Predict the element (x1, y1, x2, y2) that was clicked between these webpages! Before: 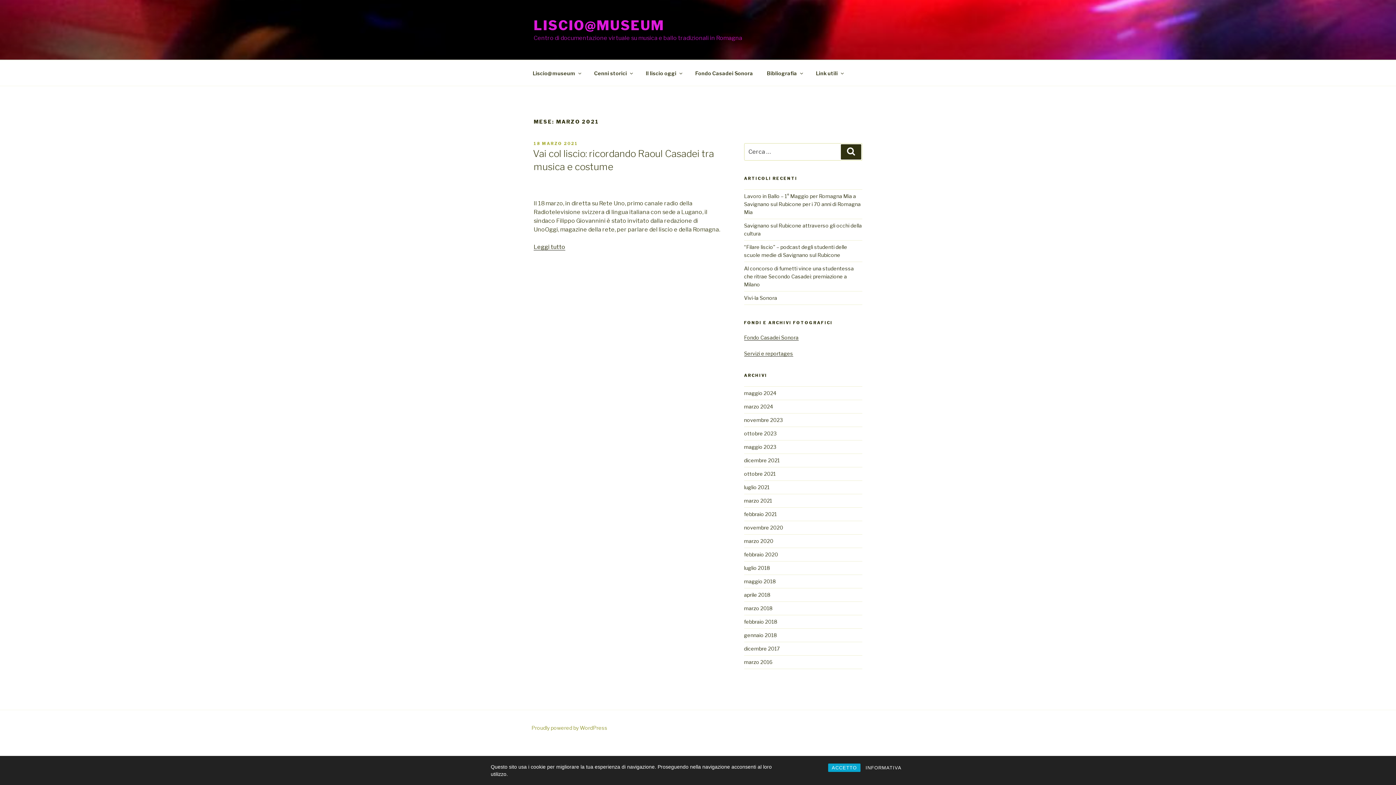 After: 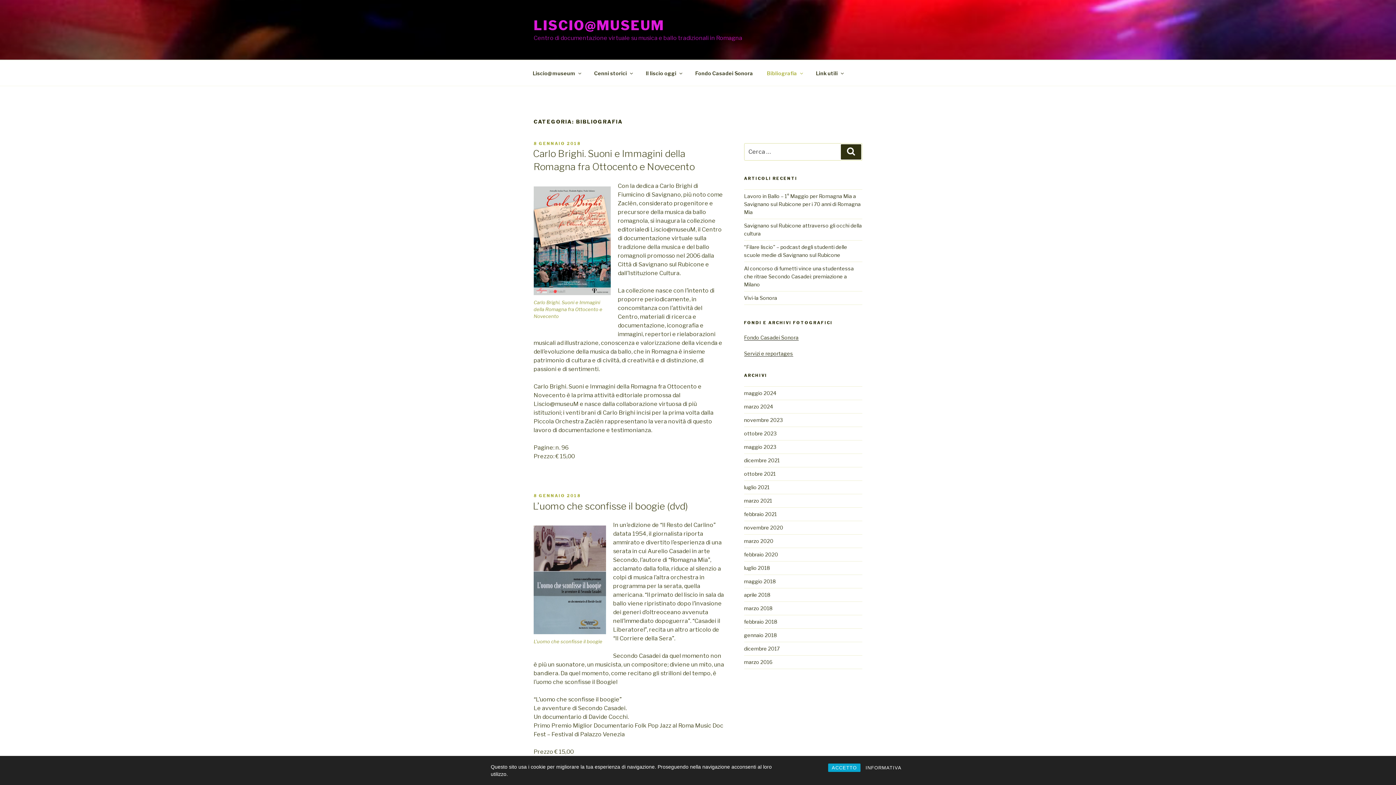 Action: label: Bibliografia bbox: (760, 64, 808, 82)